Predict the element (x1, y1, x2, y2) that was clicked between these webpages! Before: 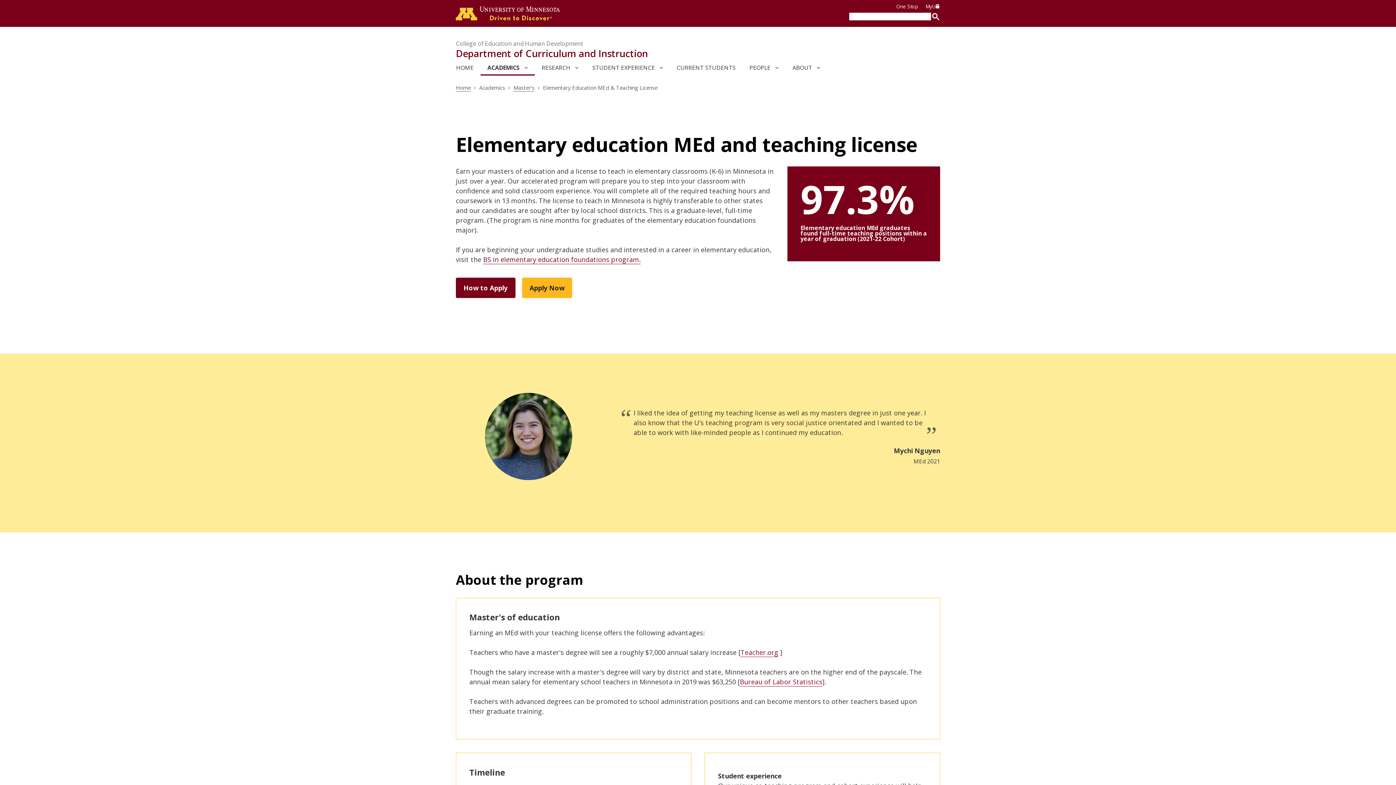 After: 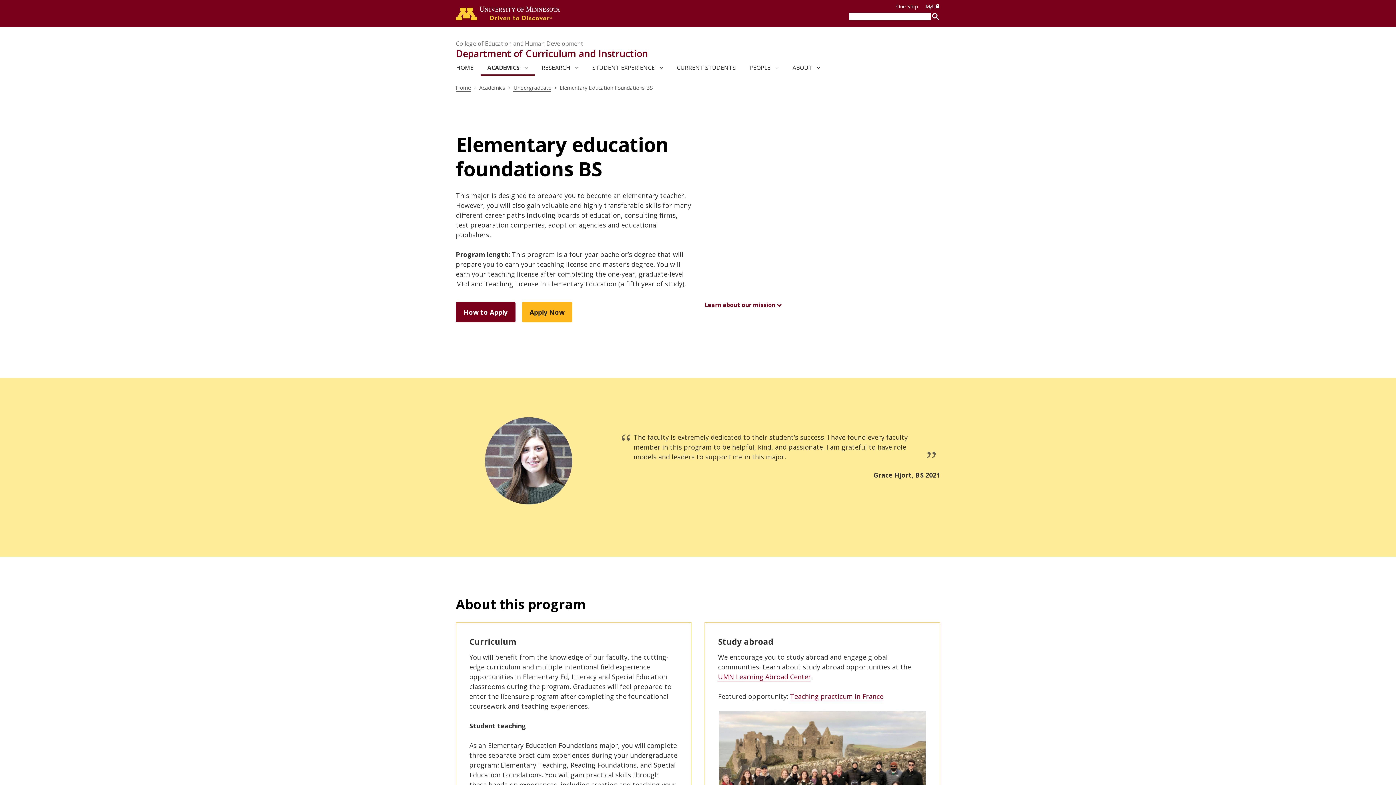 Action: bbox: (483, 255, 640, 264) label: BS in elementary education foundations program.